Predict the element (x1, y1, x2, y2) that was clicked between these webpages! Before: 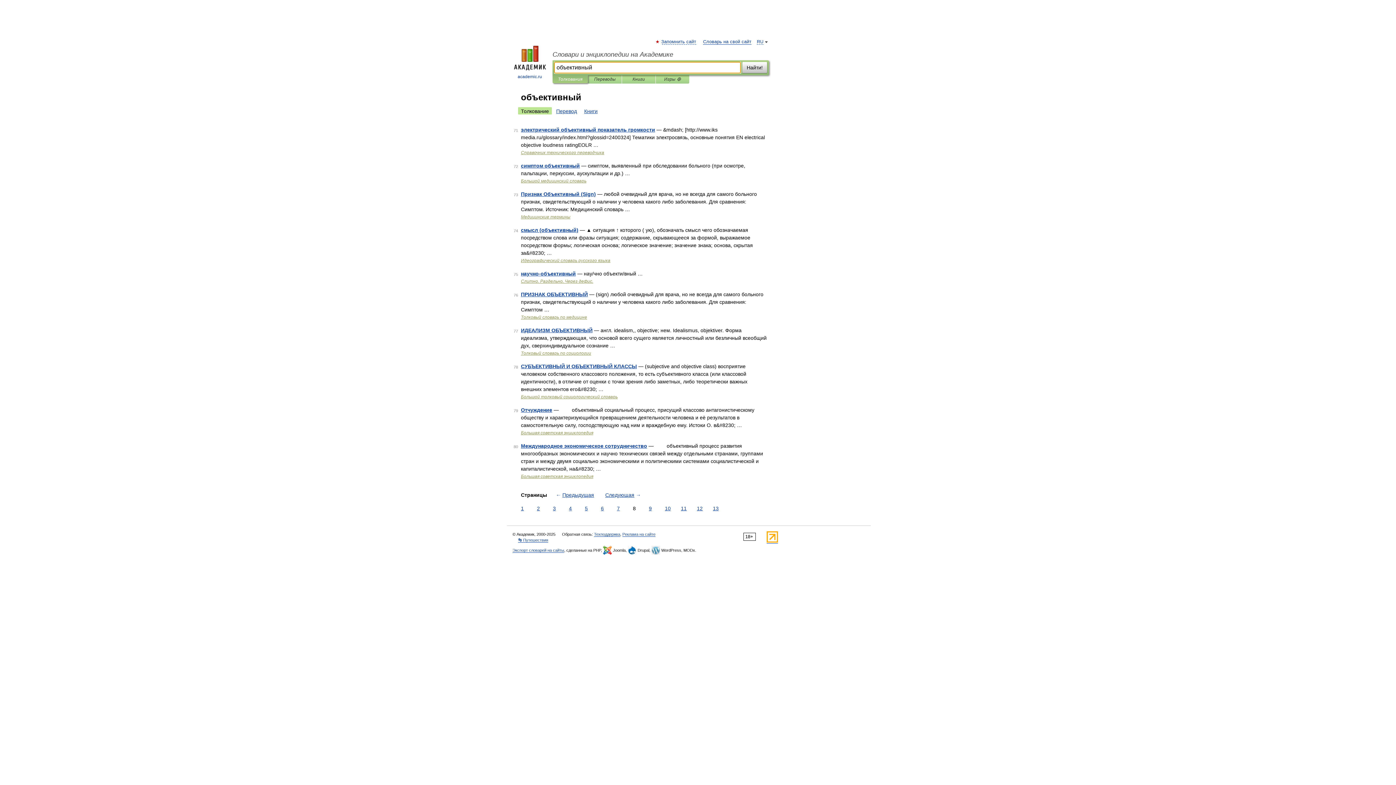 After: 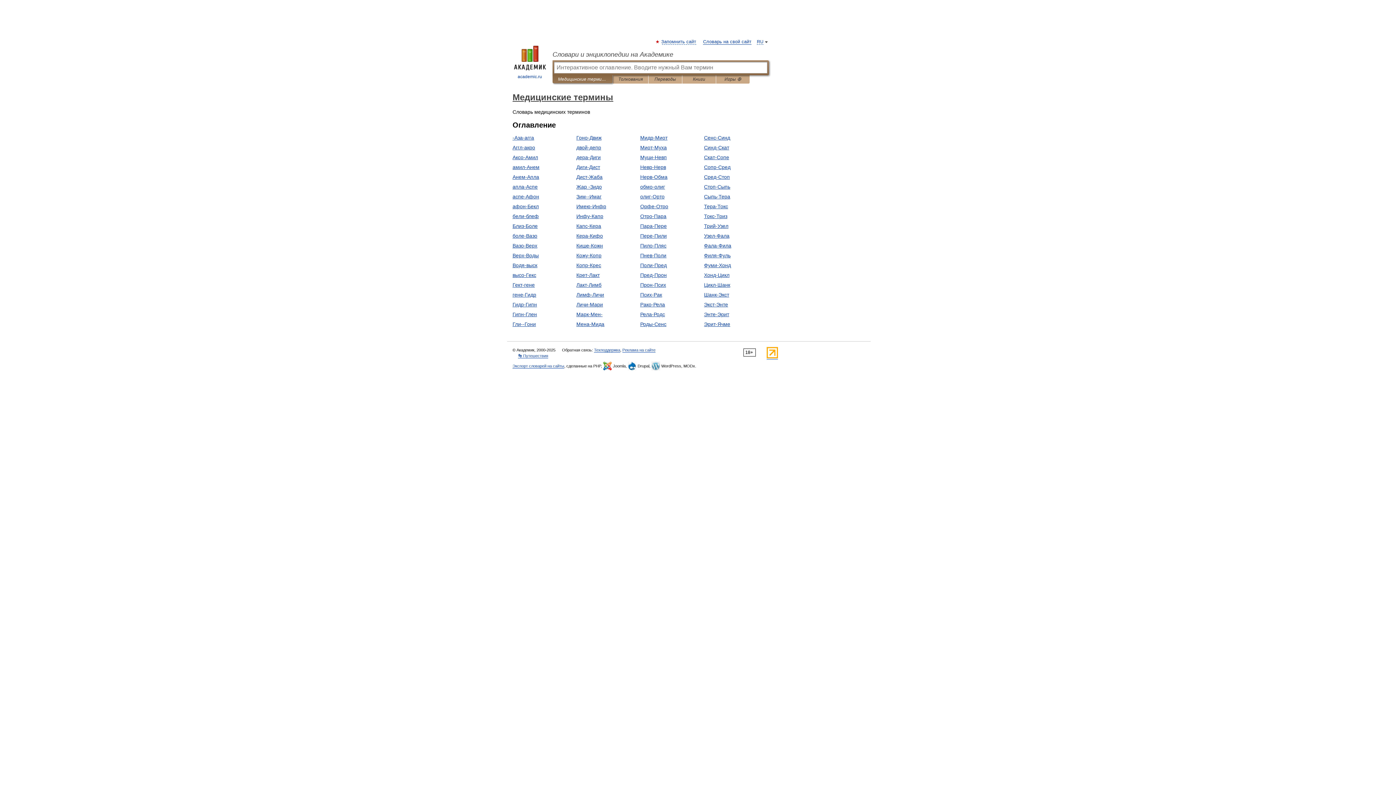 Action: bbox: (521, 214, 570, 219) label: Медицинские термины